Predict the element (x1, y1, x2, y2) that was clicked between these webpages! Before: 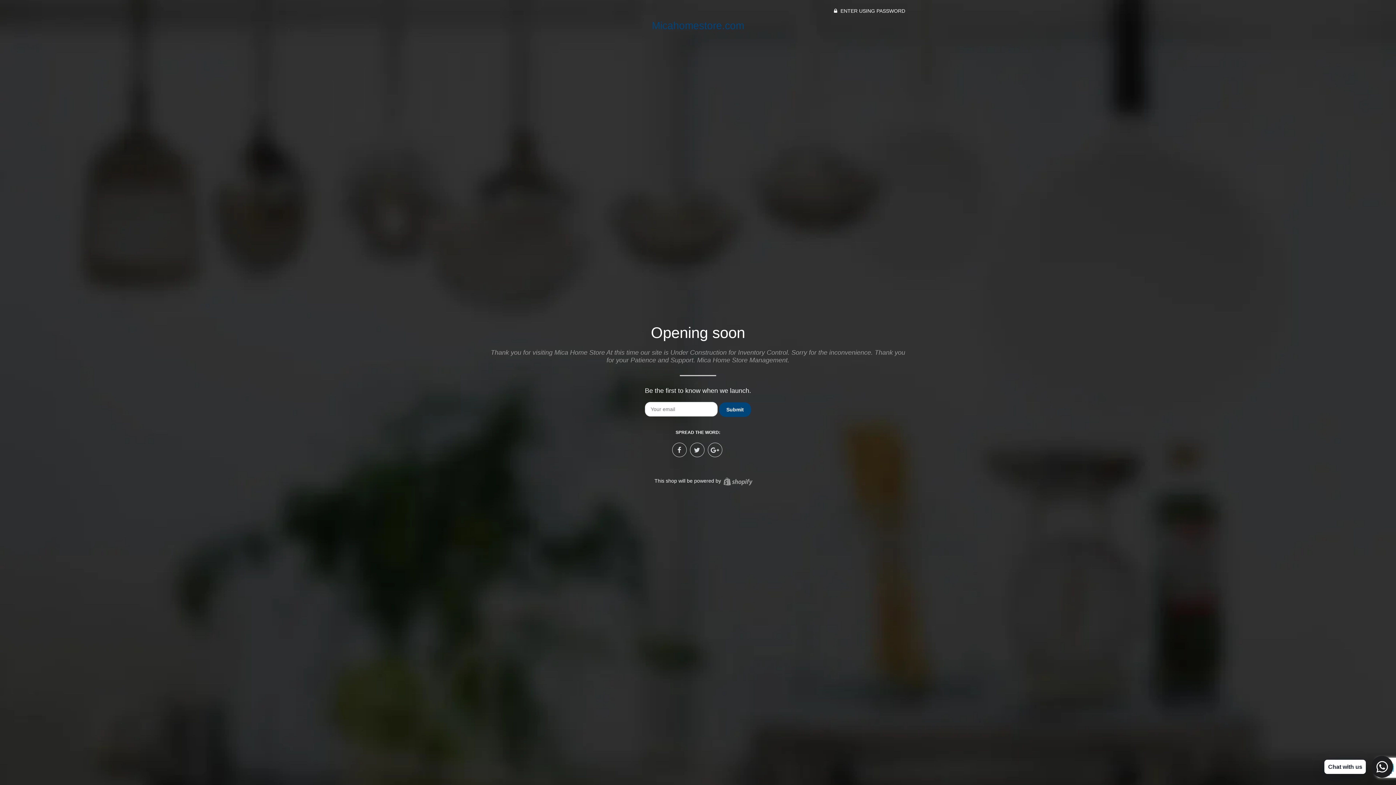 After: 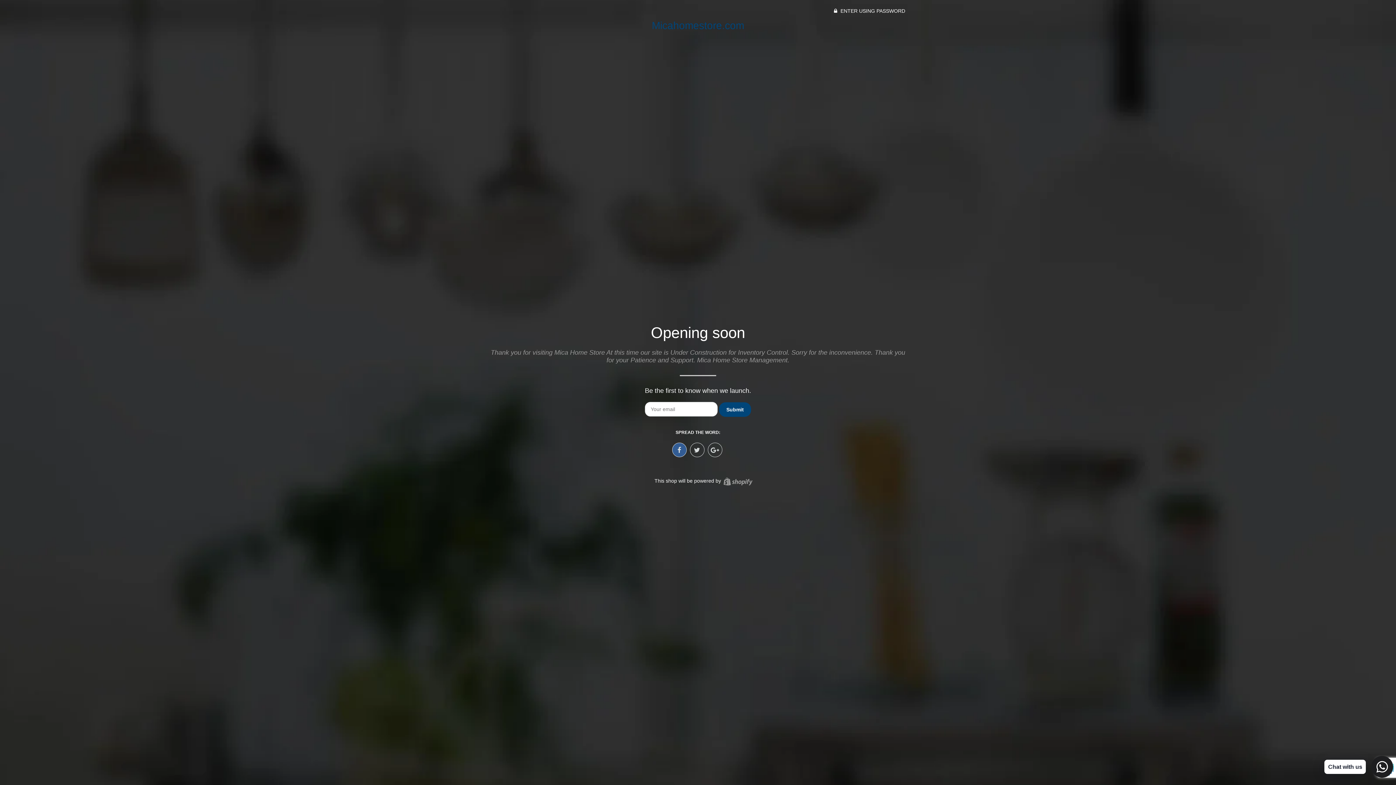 Action: bbox: (672, 442, 686, 457)